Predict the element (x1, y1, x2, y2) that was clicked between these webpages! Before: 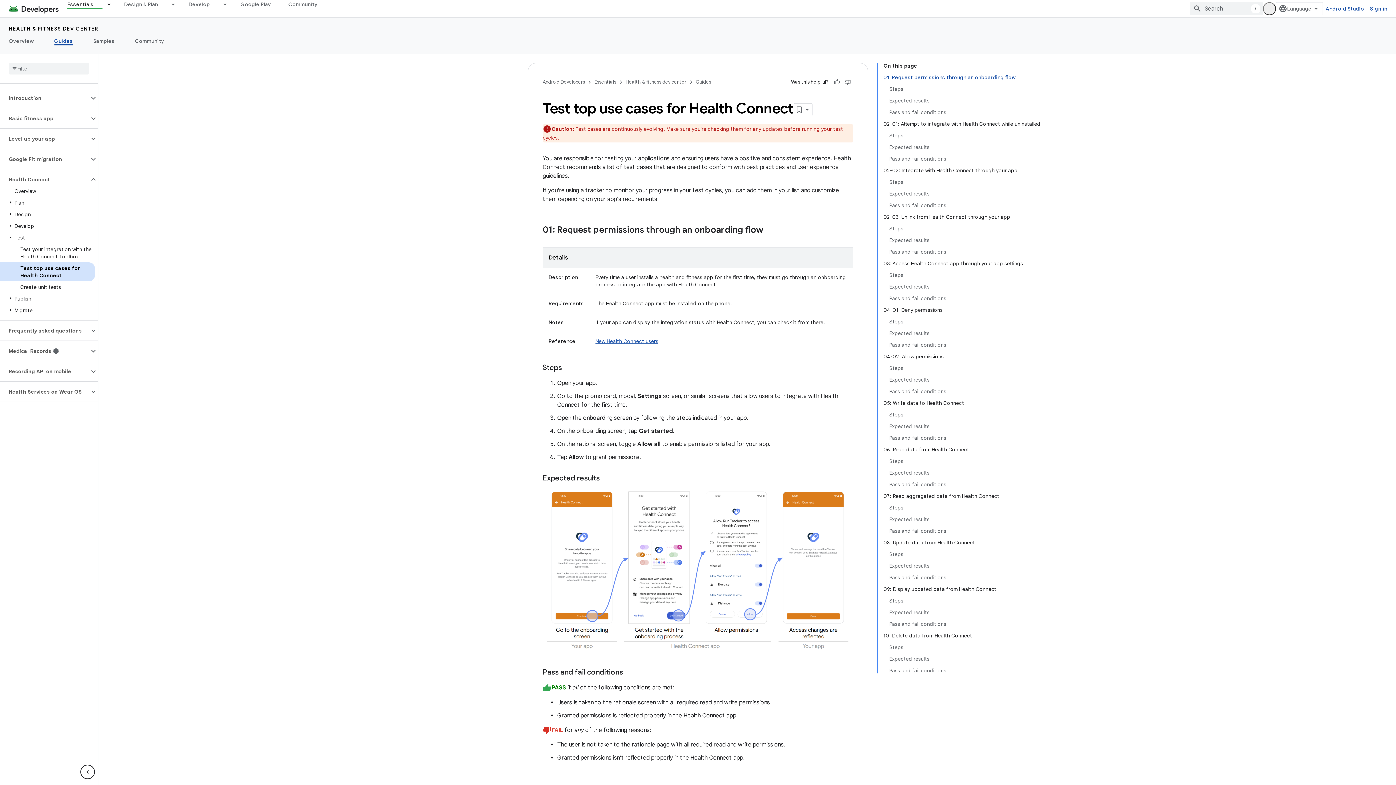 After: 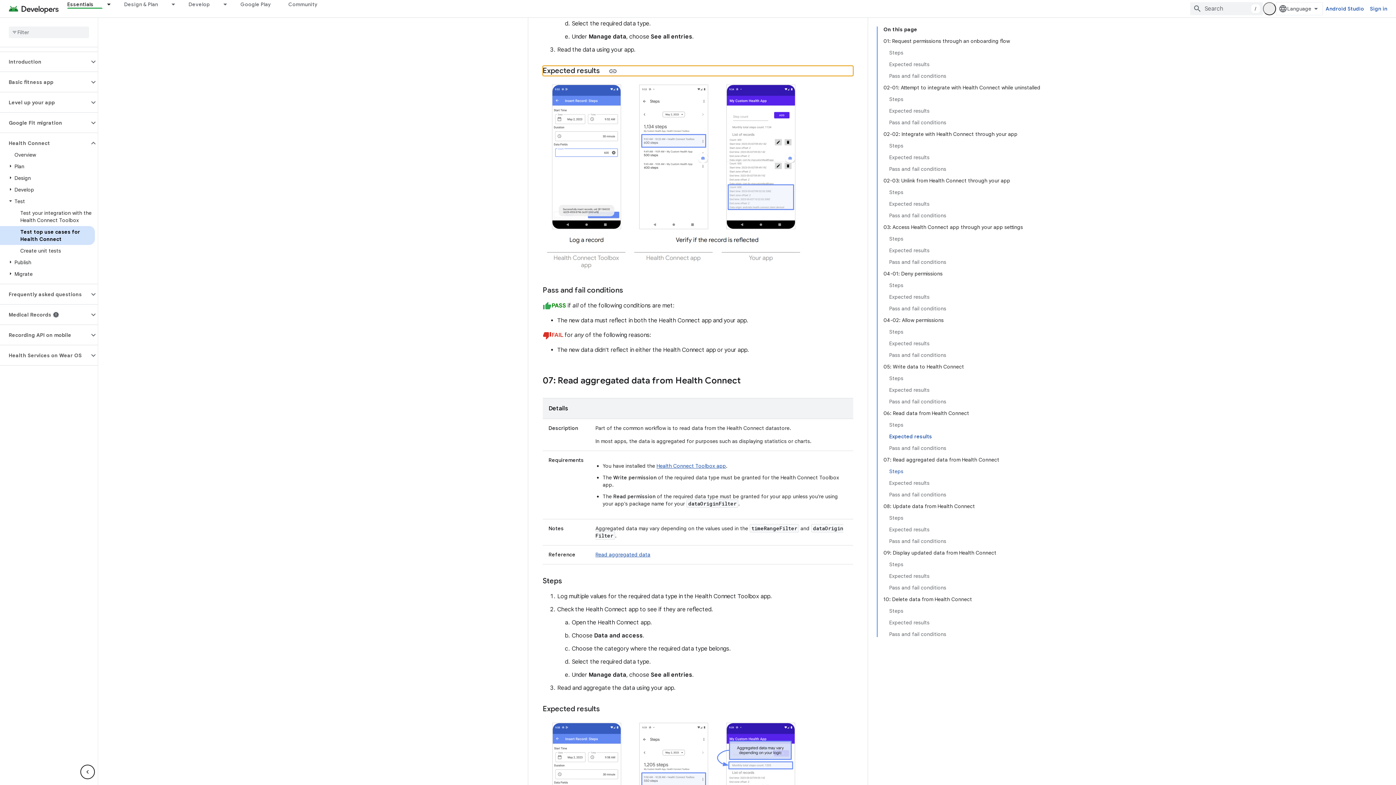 Action: bbox: (889, 467, 1040, 478) label: Expected results